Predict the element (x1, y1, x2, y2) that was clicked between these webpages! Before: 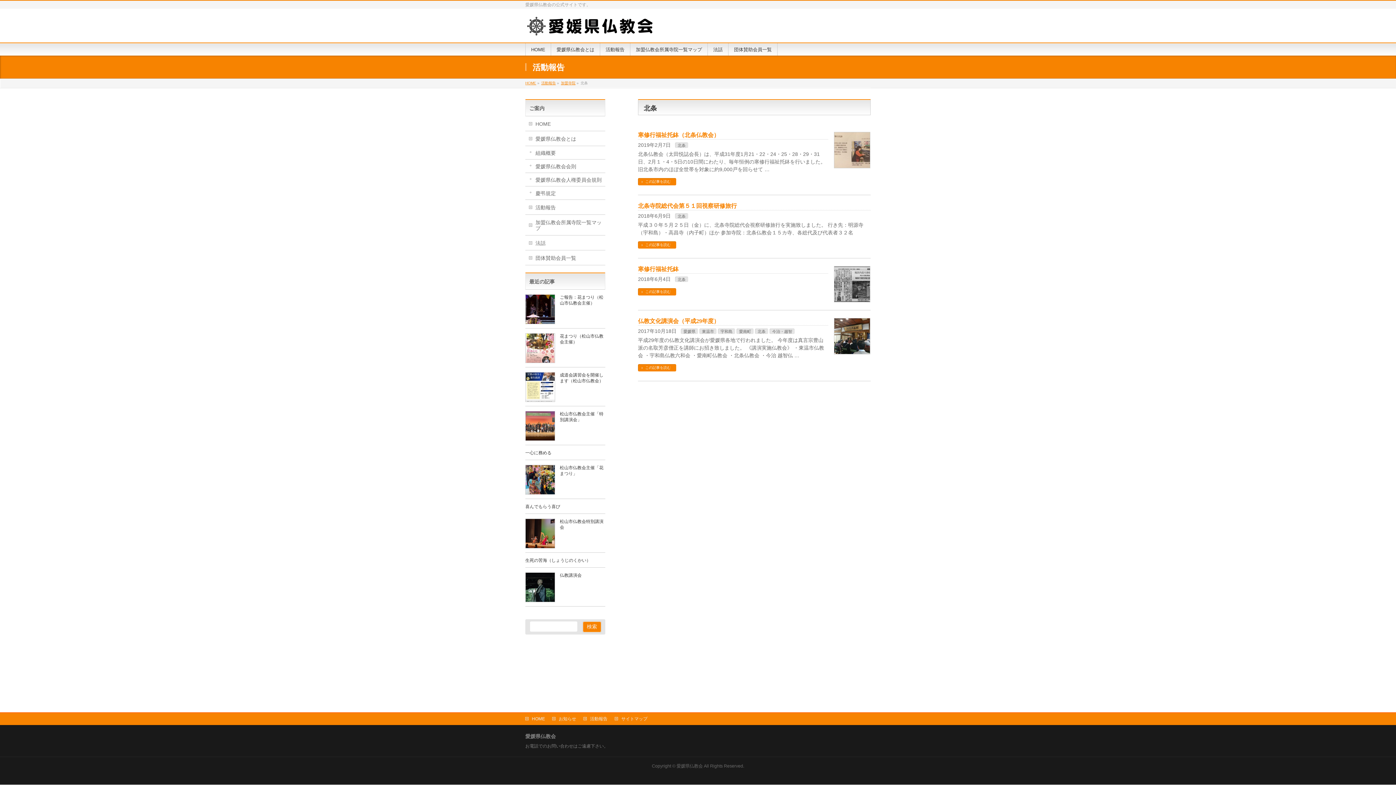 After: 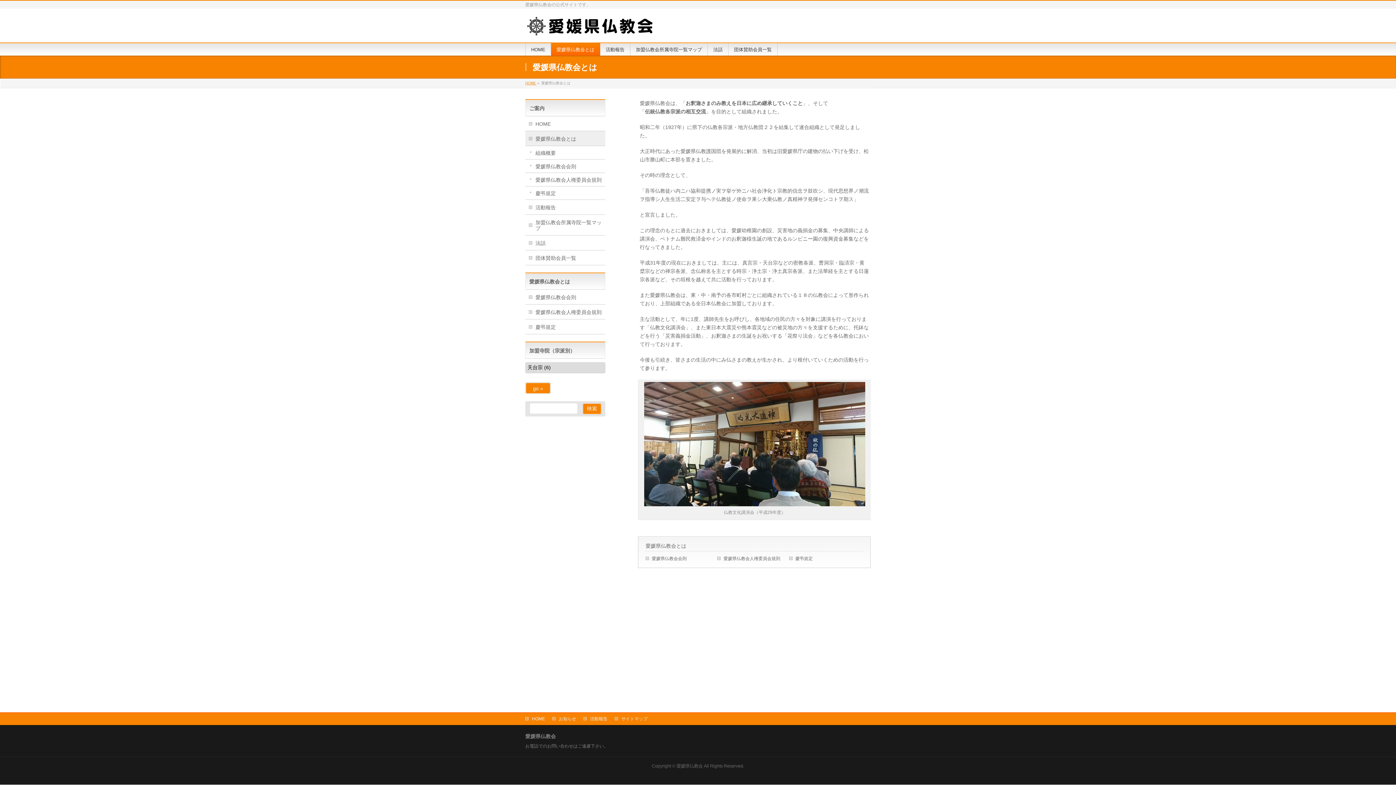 Action: label: 愛媛県仏教会とは bbox: (525, 131, 605, 145)